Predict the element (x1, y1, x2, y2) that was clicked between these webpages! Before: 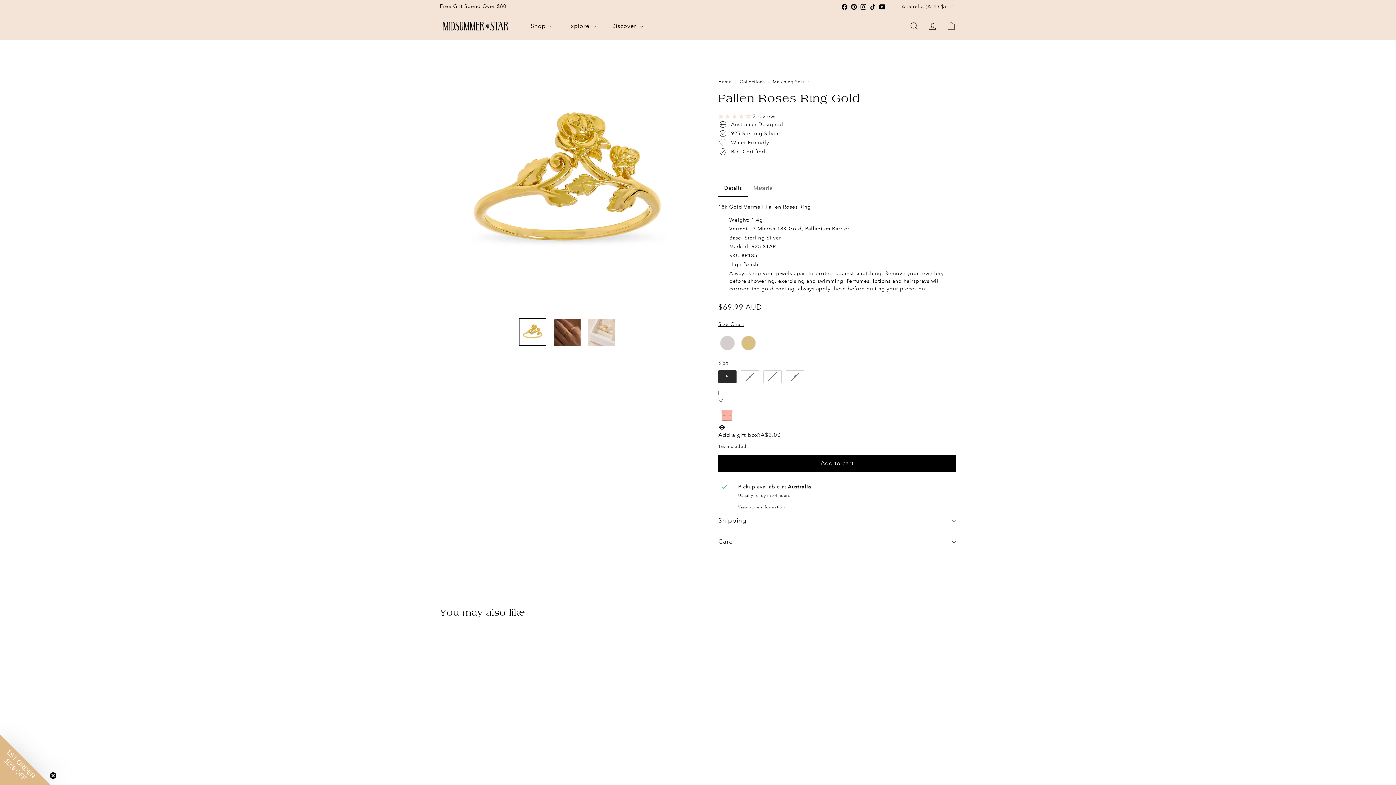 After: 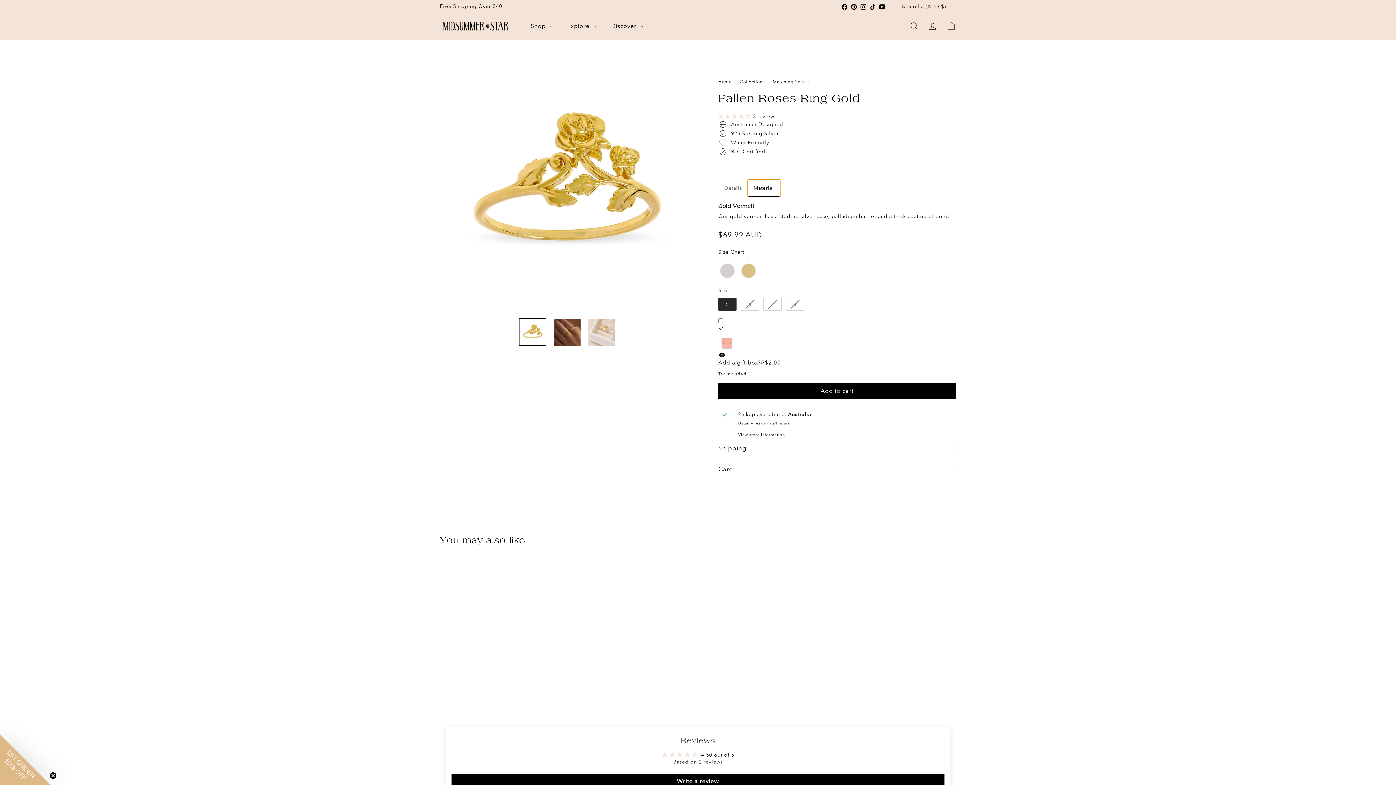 Action: label: Material bbox: (747, 179, 780, 196)